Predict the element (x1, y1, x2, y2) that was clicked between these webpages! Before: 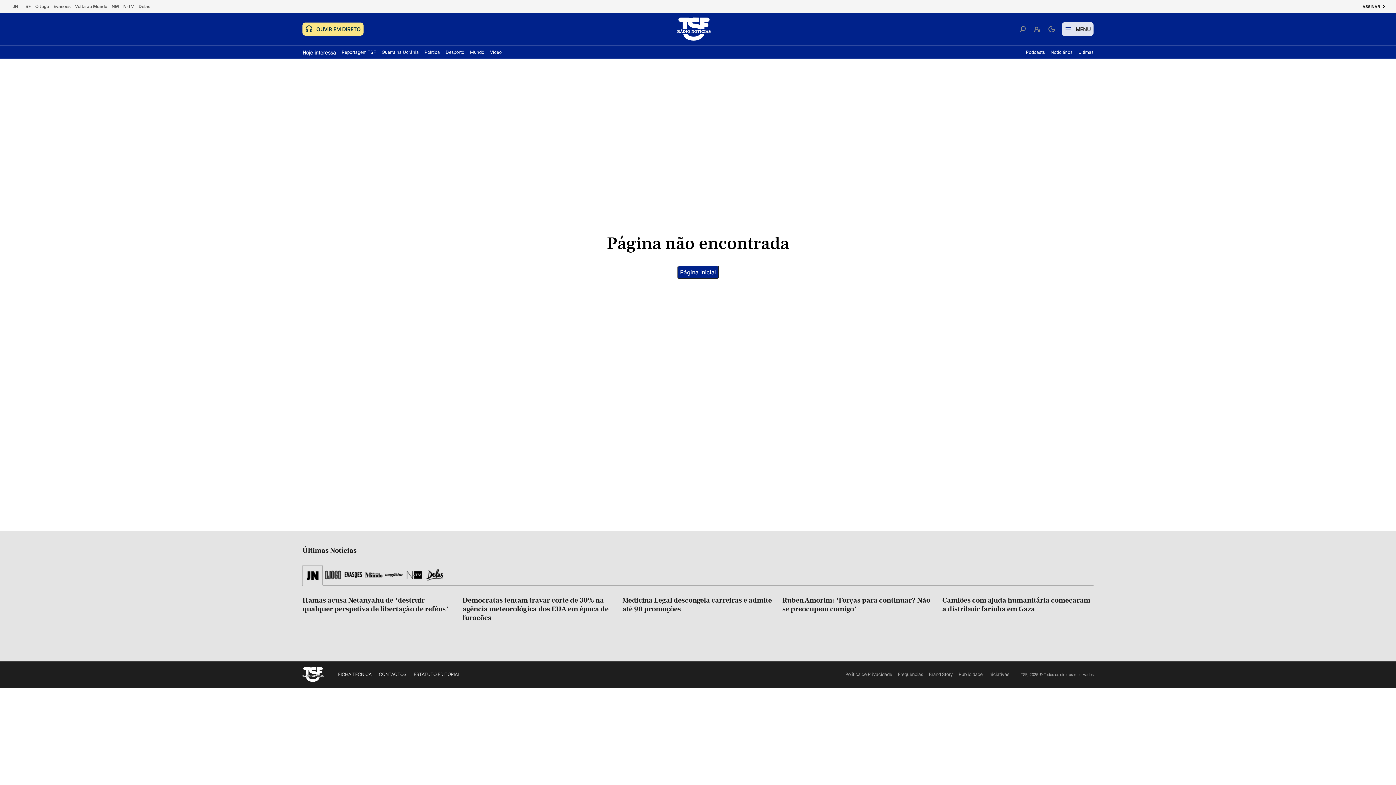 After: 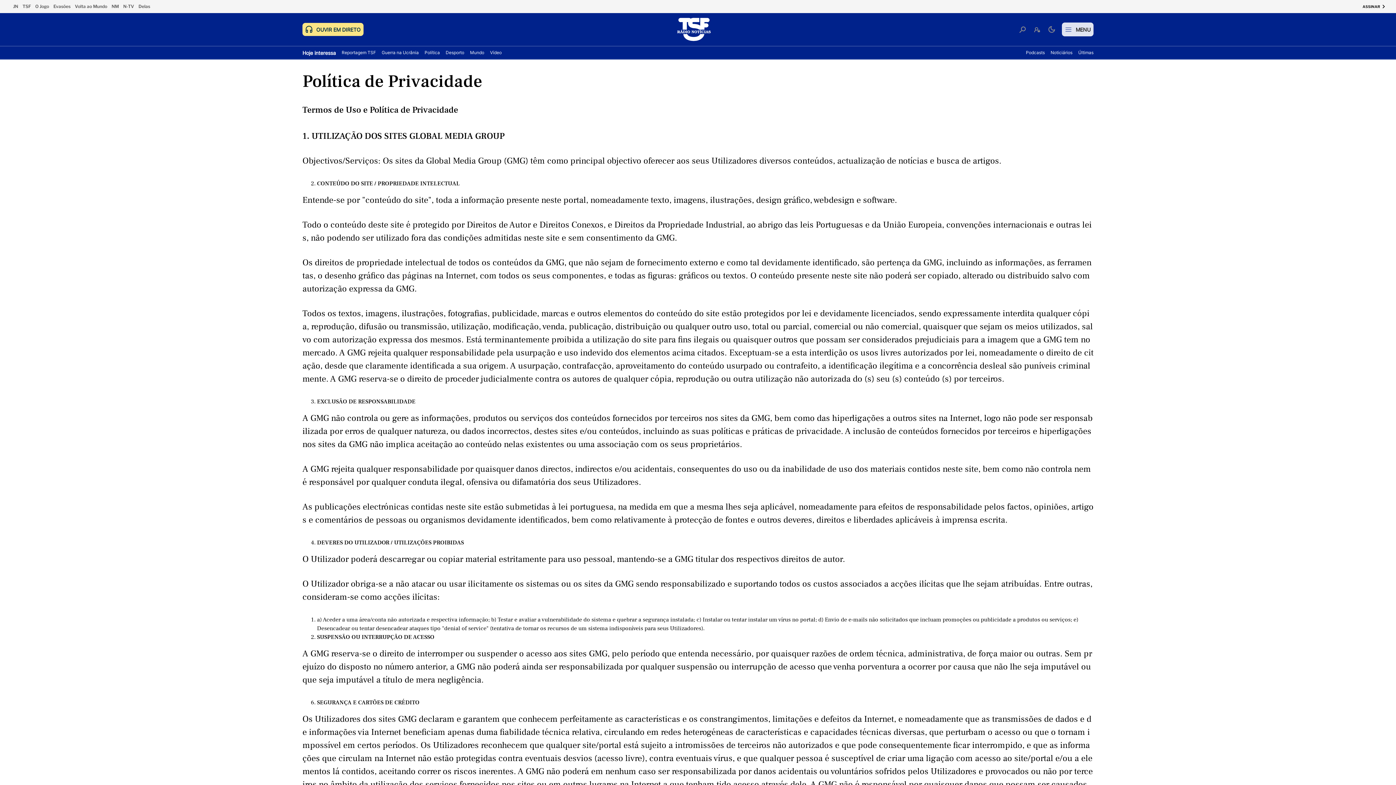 Action: label: Política de Privacidade bbox: (845, 672, 892, 677)